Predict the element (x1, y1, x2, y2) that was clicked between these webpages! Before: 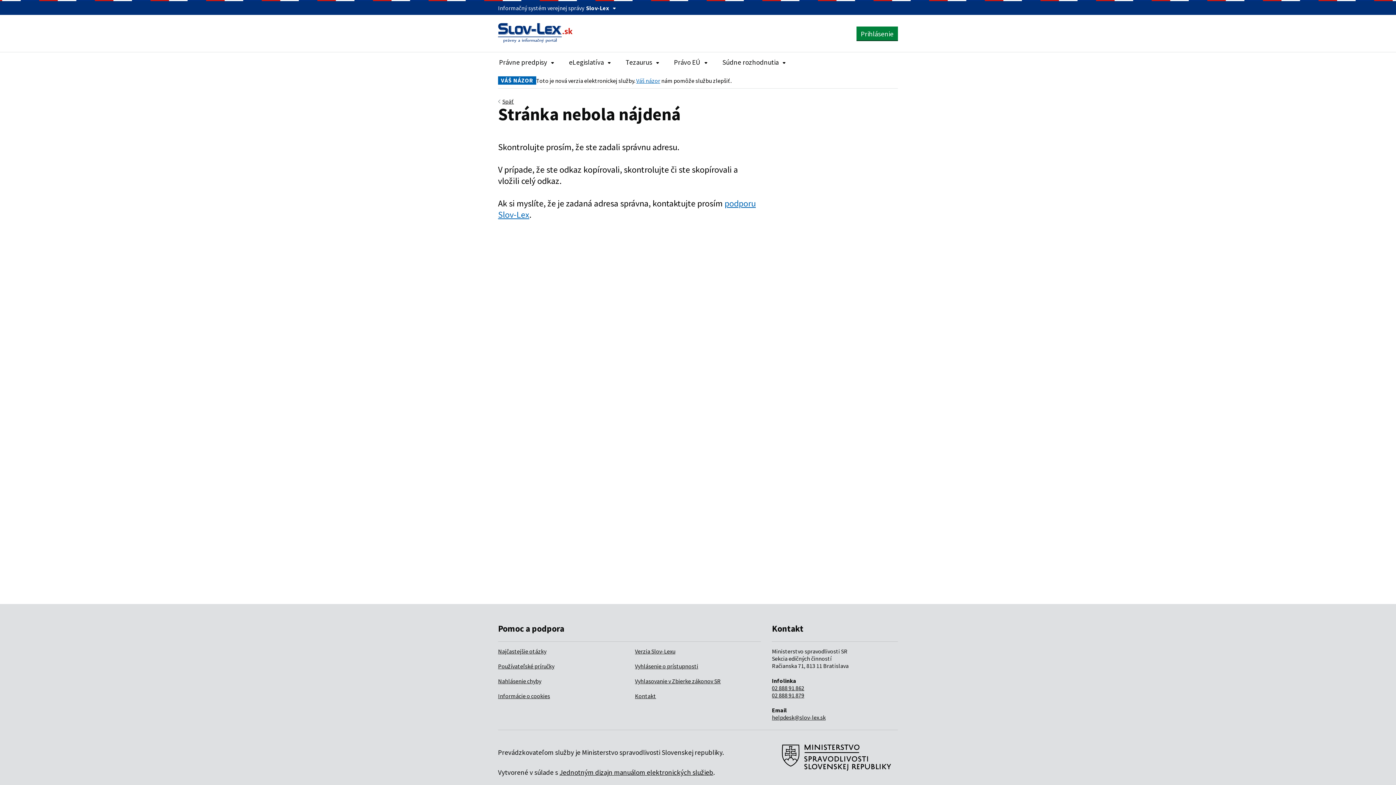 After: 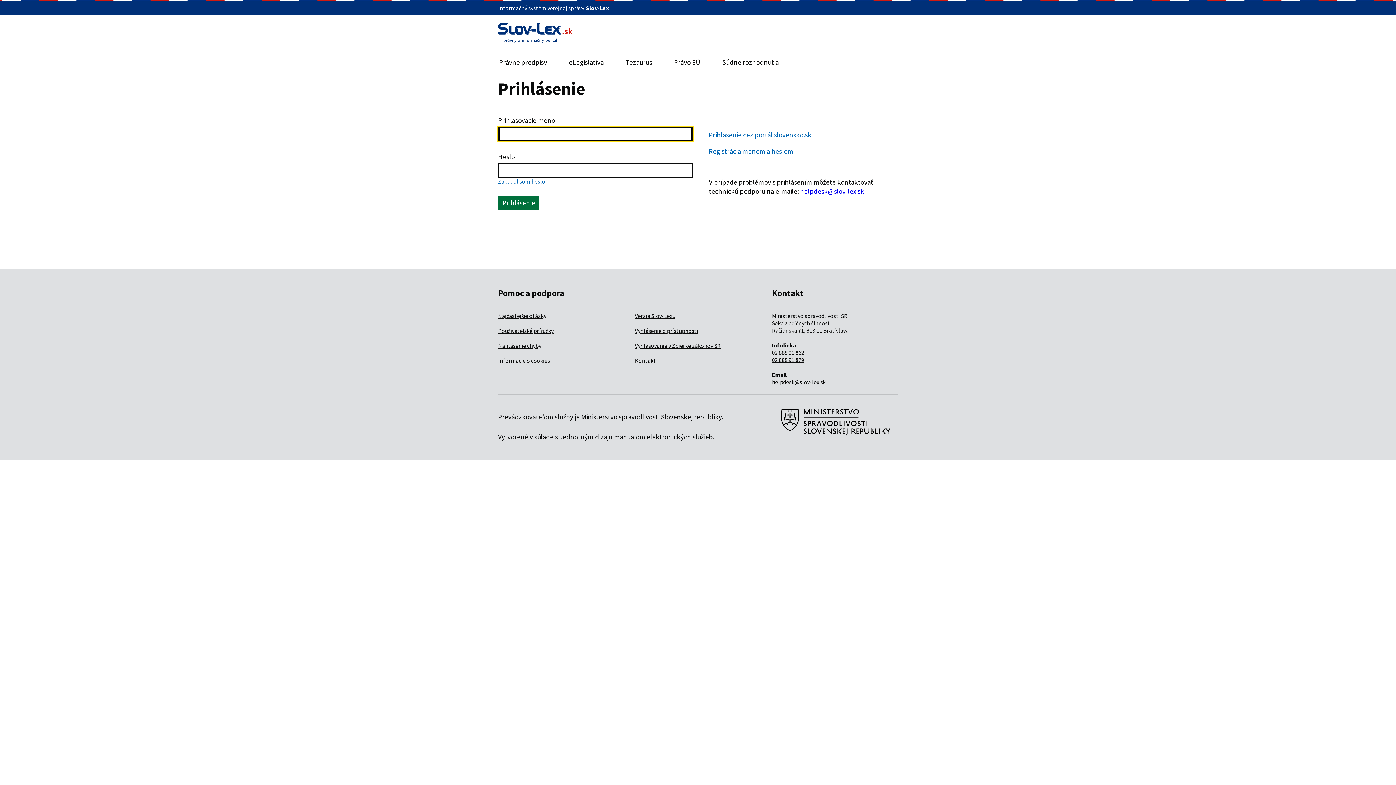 Action: bbox: (856, 26, 898, 40) label: Prihlásenie